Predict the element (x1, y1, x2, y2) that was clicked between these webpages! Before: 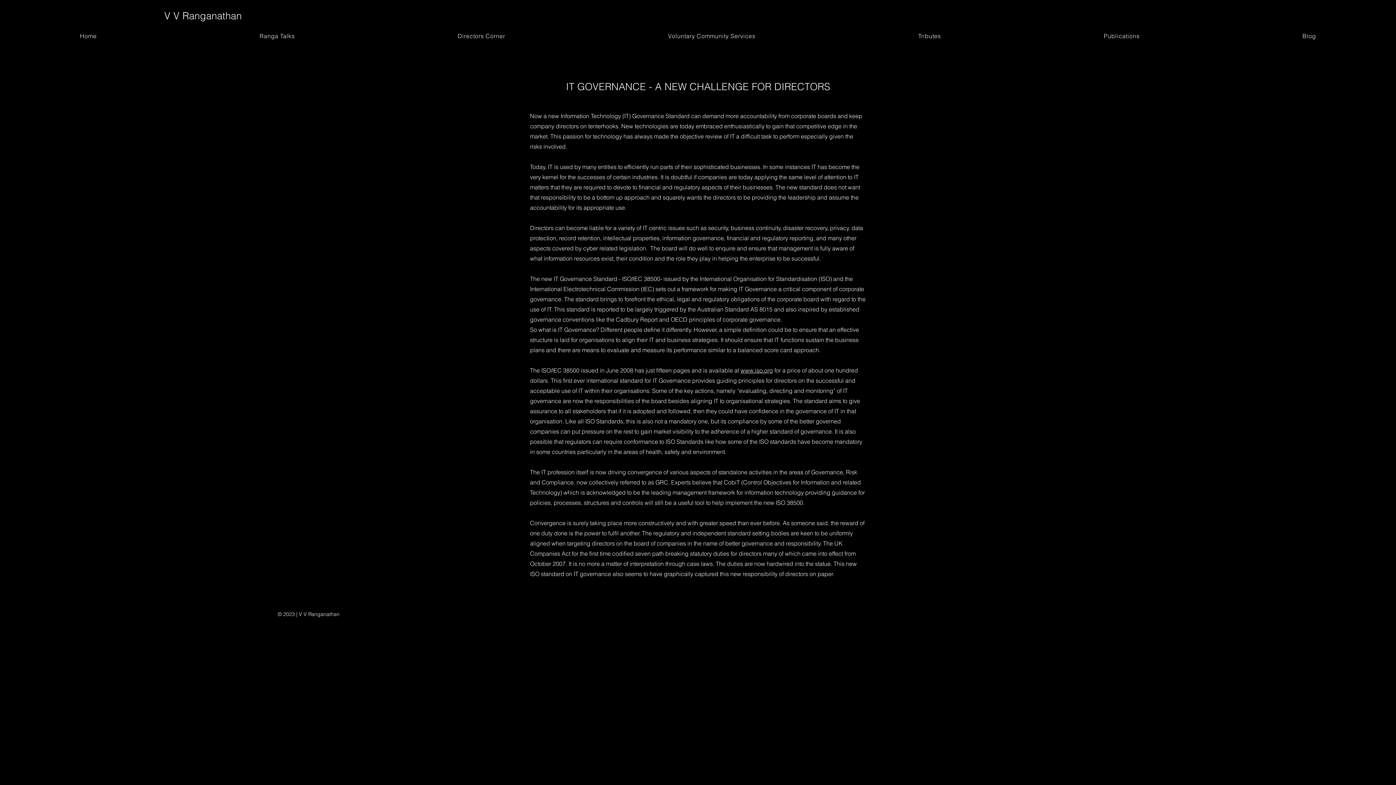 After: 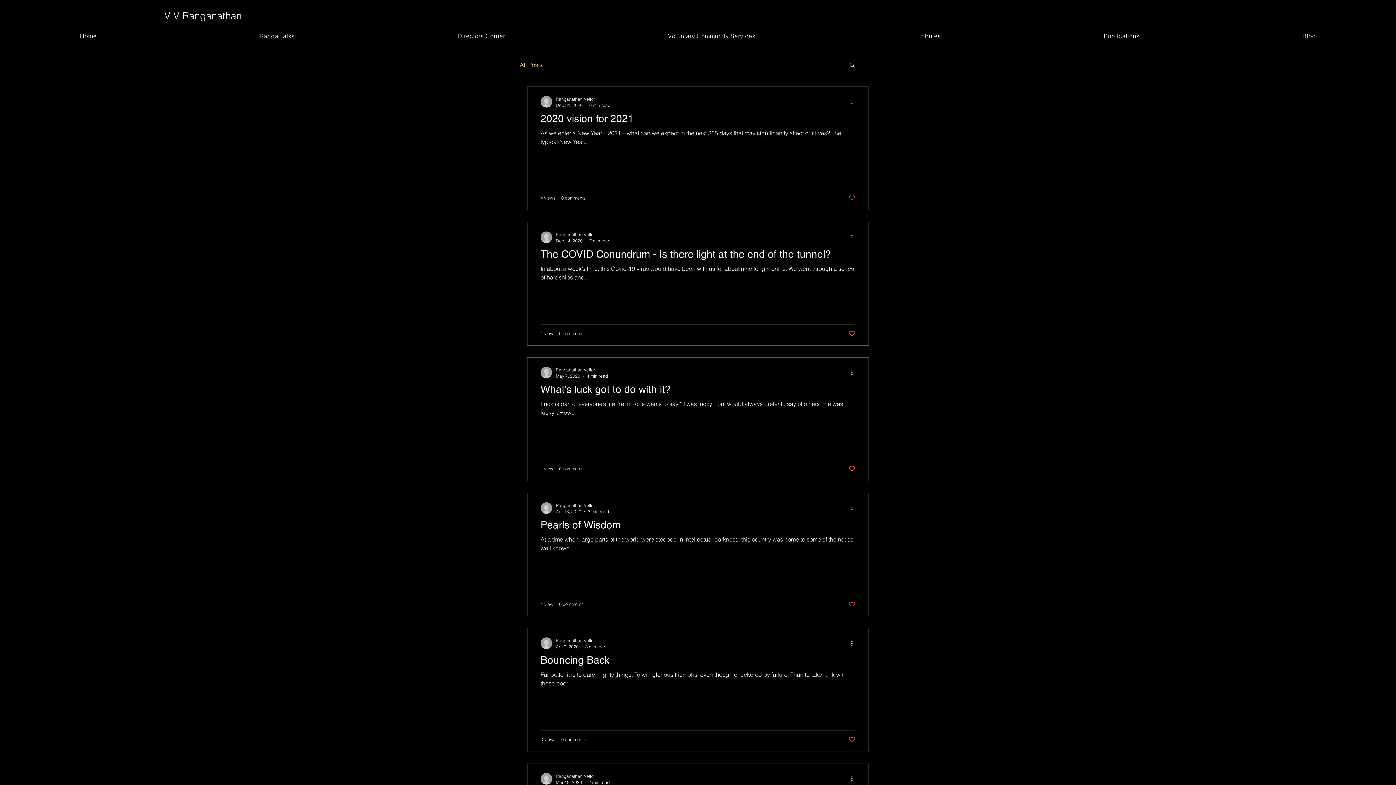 Action: label: Blog bbox: (1222, 28, 1396, 43)